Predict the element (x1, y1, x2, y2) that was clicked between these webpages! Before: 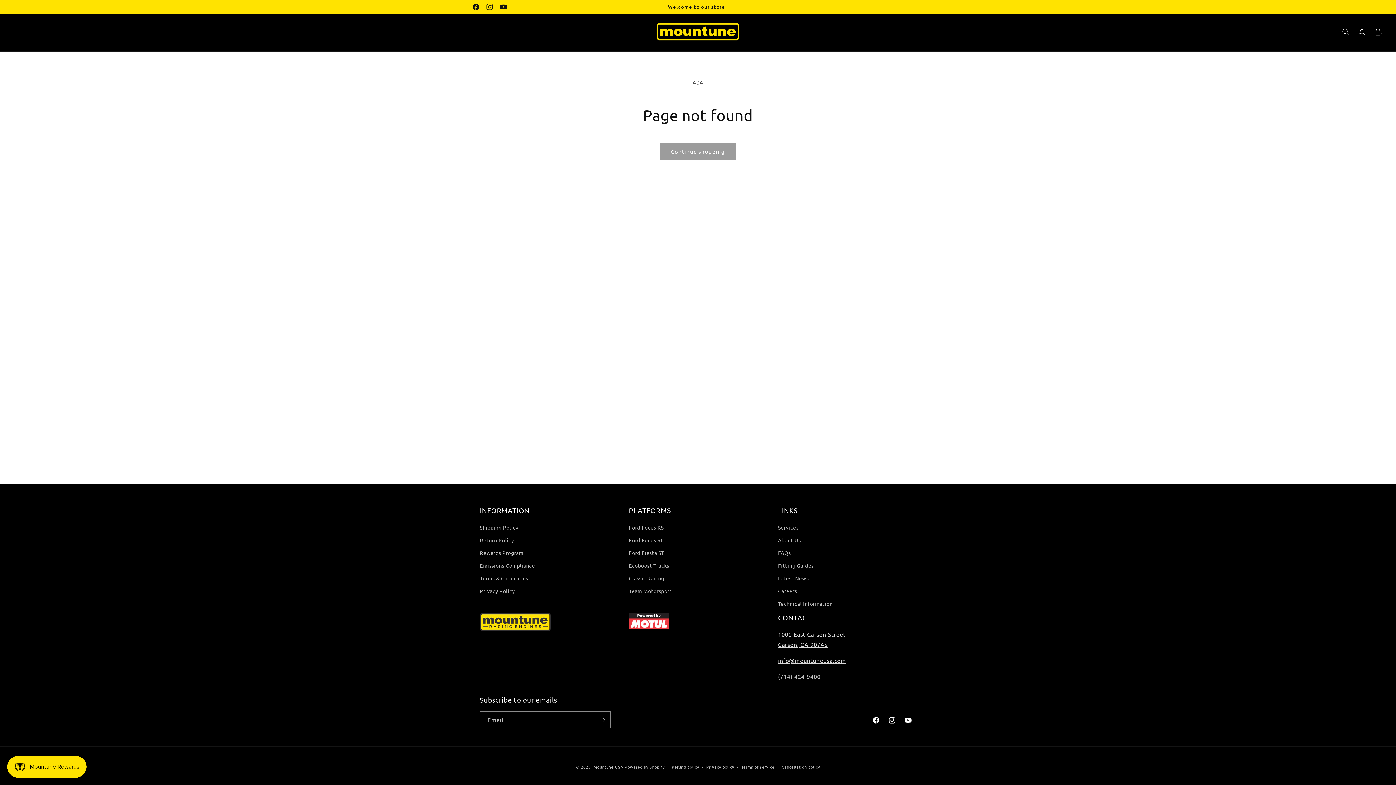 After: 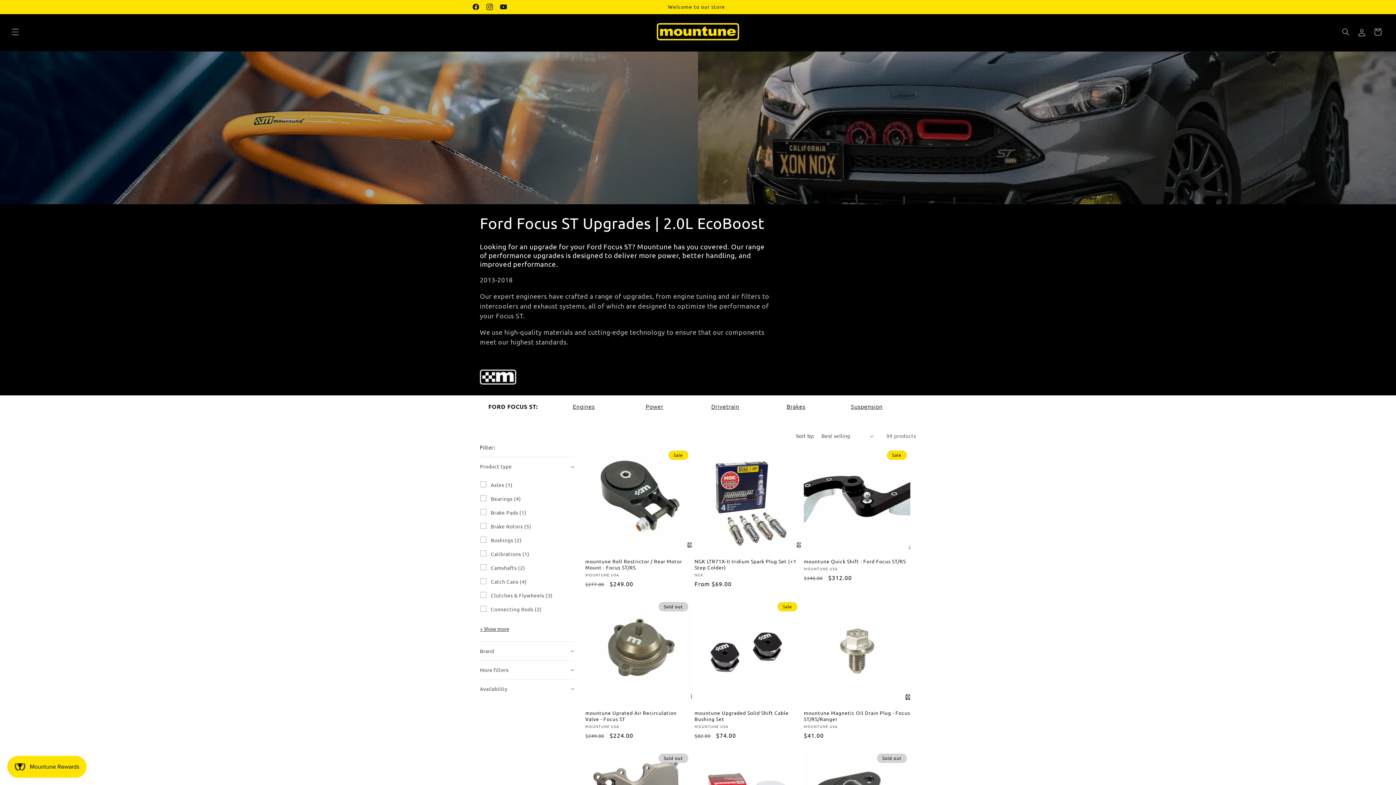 Action: bbox: (629, 534, 663, 546) label: Ford Focus ST